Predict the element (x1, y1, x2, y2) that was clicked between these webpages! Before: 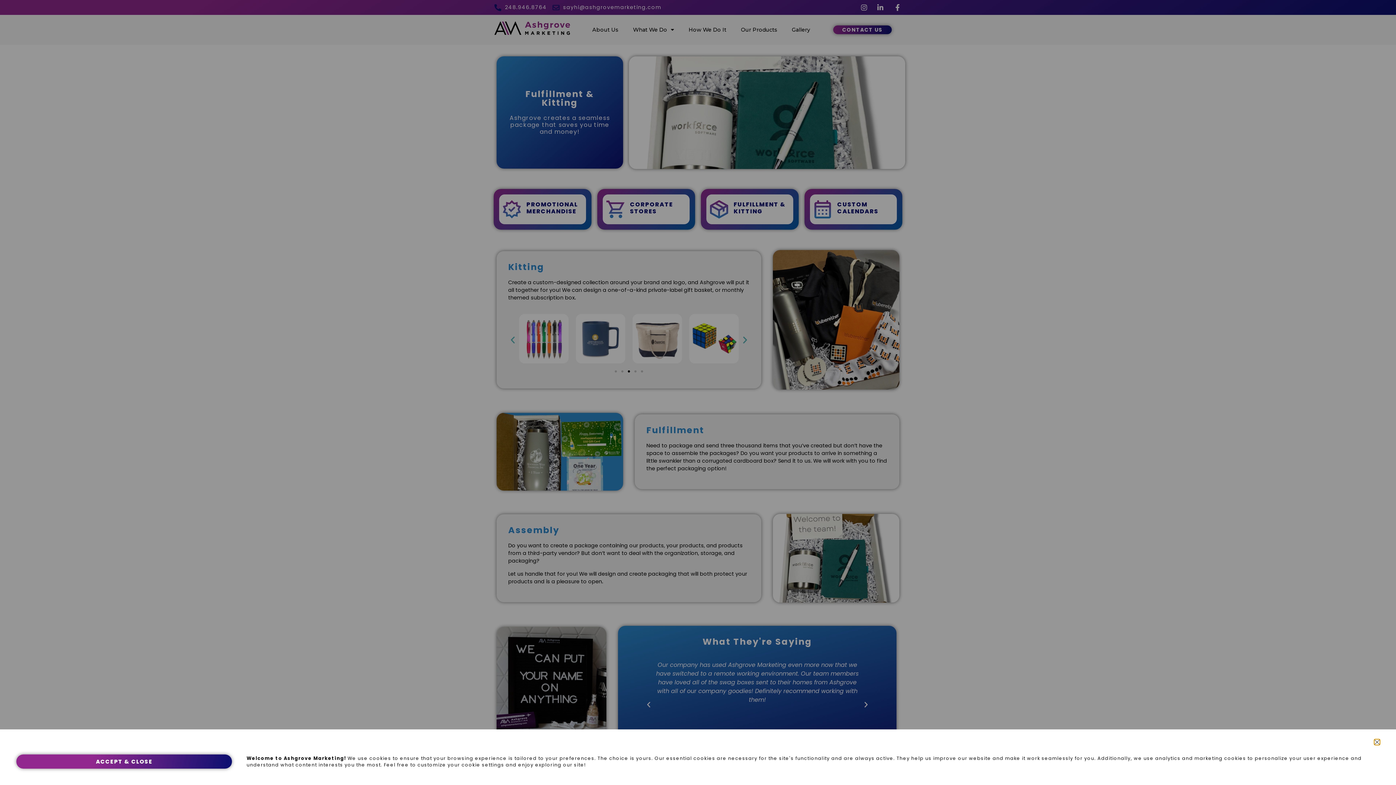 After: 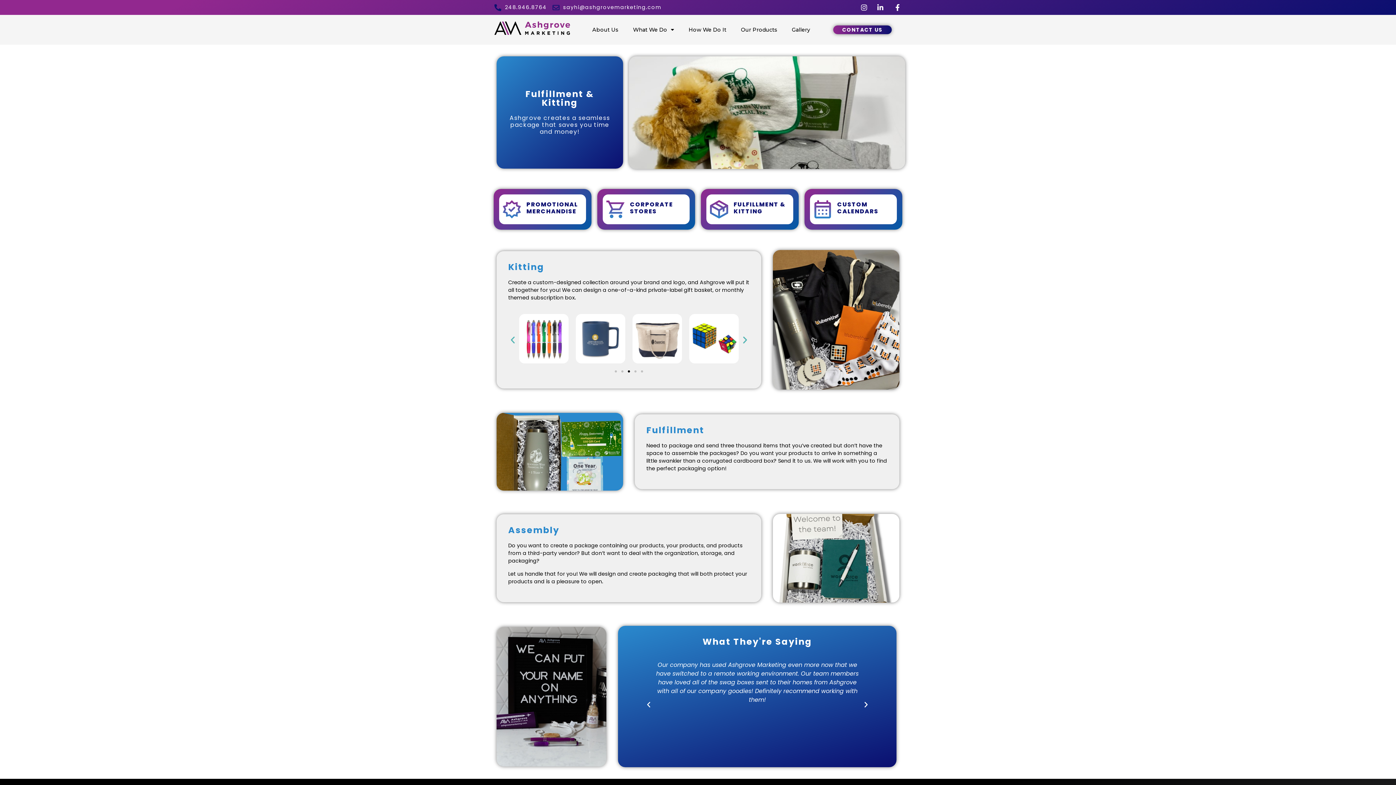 Action: label: ACCEPT & CLOSE bbox: (16, 754, 232, 769)